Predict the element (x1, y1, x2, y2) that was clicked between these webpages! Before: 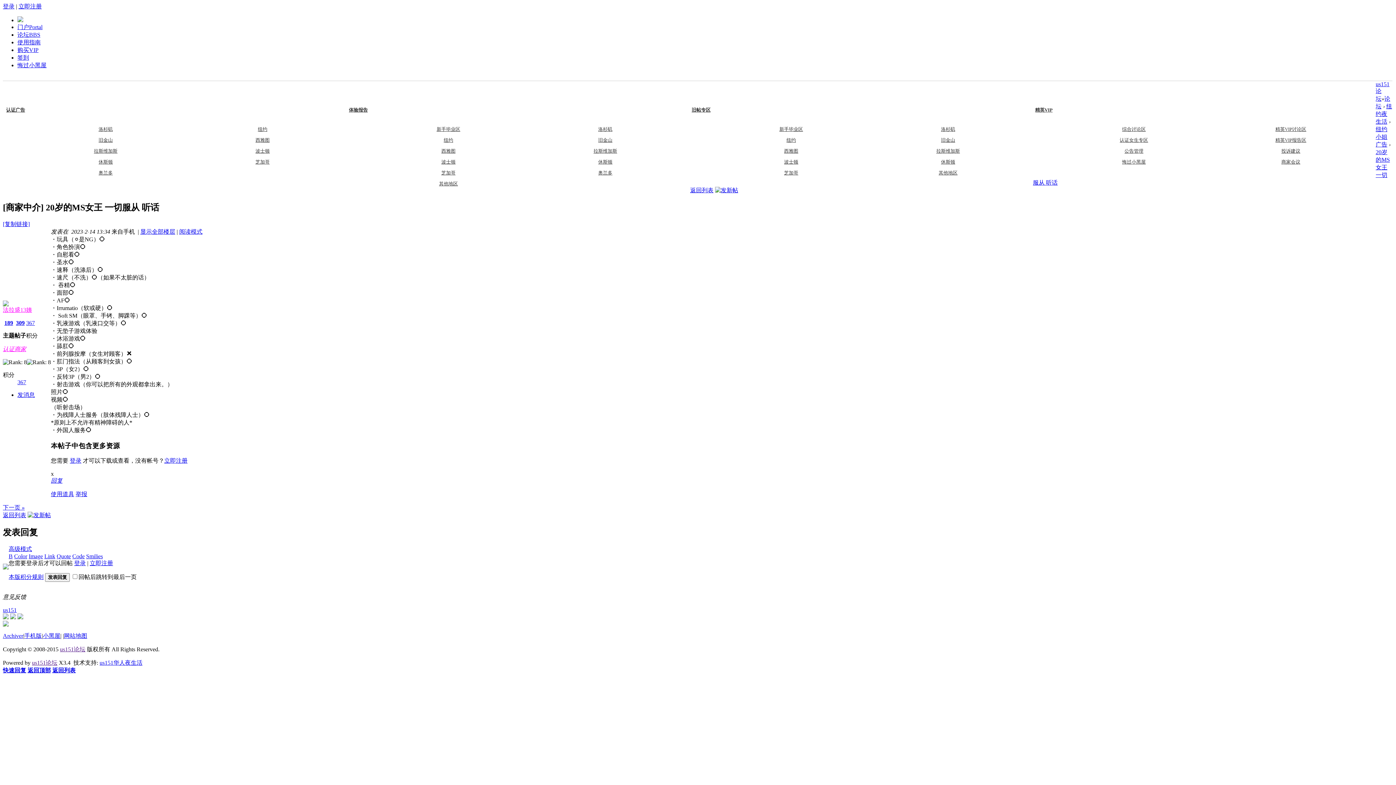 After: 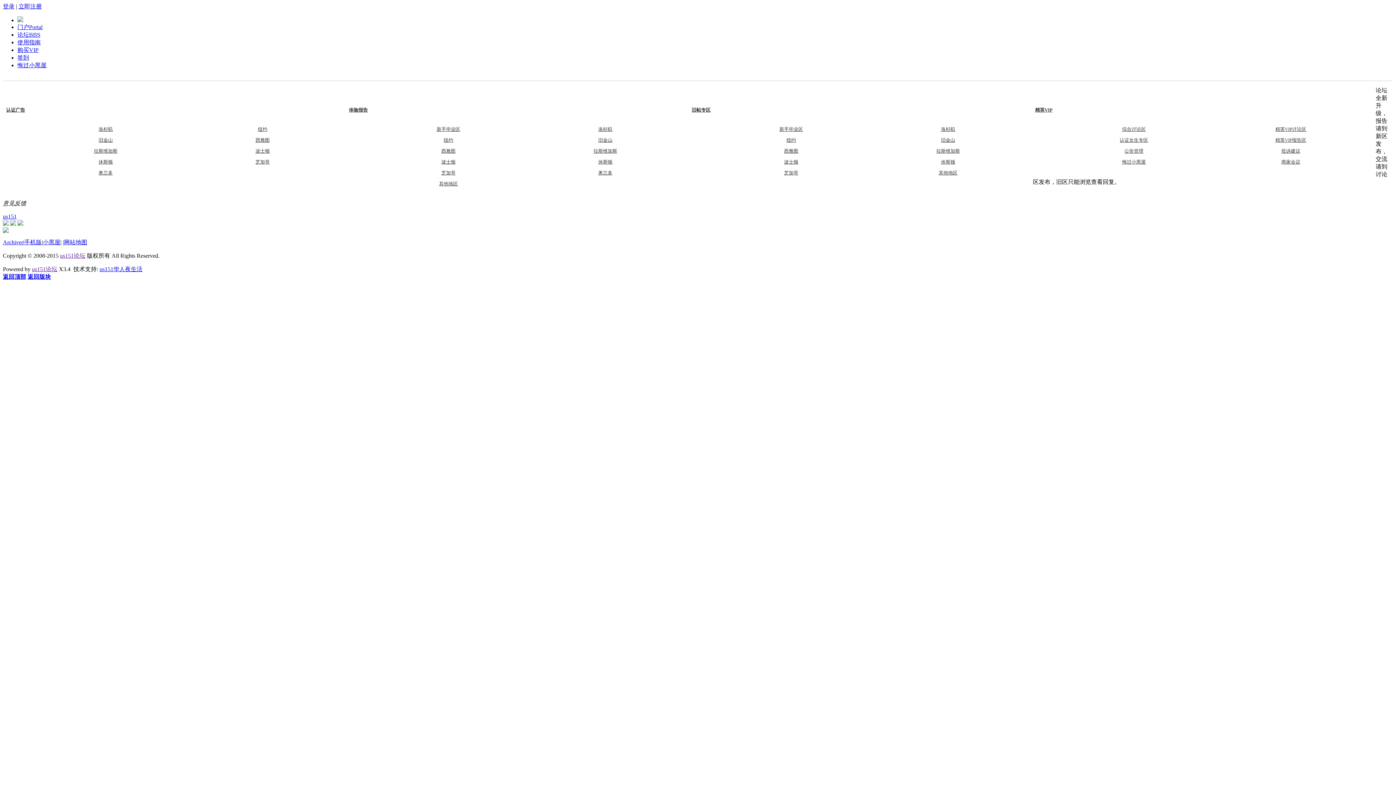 Action: bbox: (784, 148, 798, 153) label: 西雅图